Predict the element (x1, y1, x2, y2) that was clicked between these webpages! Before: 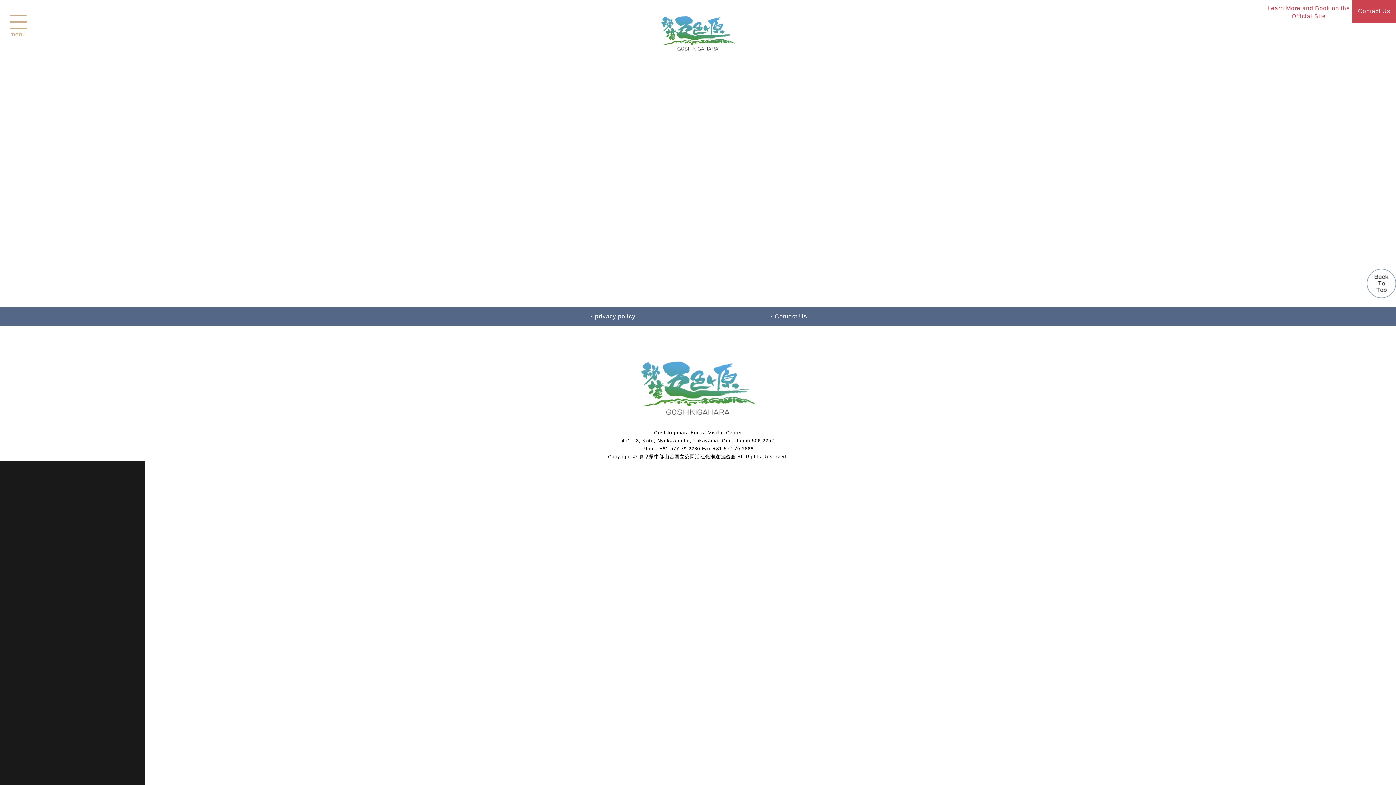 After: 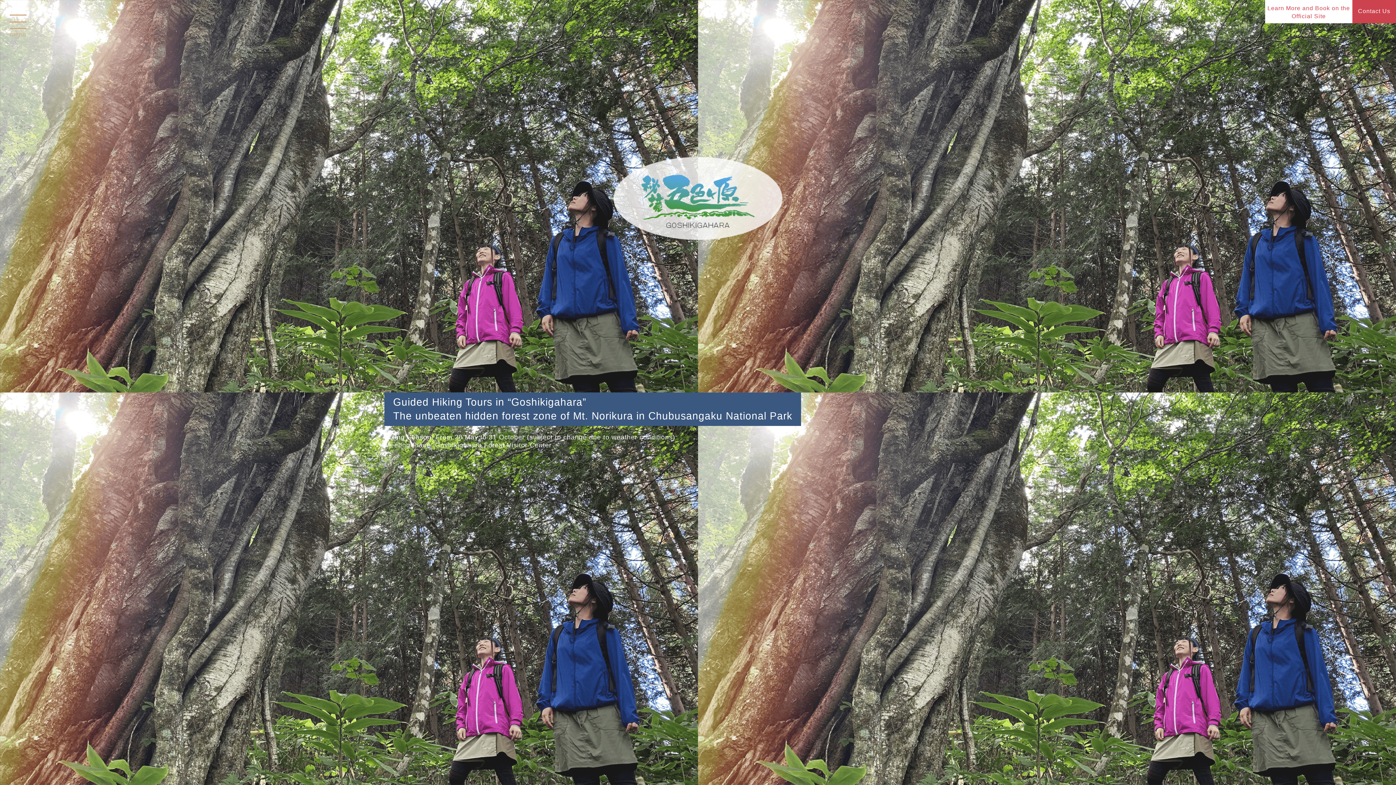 Action: bbox: (613, 421, 782, 428)